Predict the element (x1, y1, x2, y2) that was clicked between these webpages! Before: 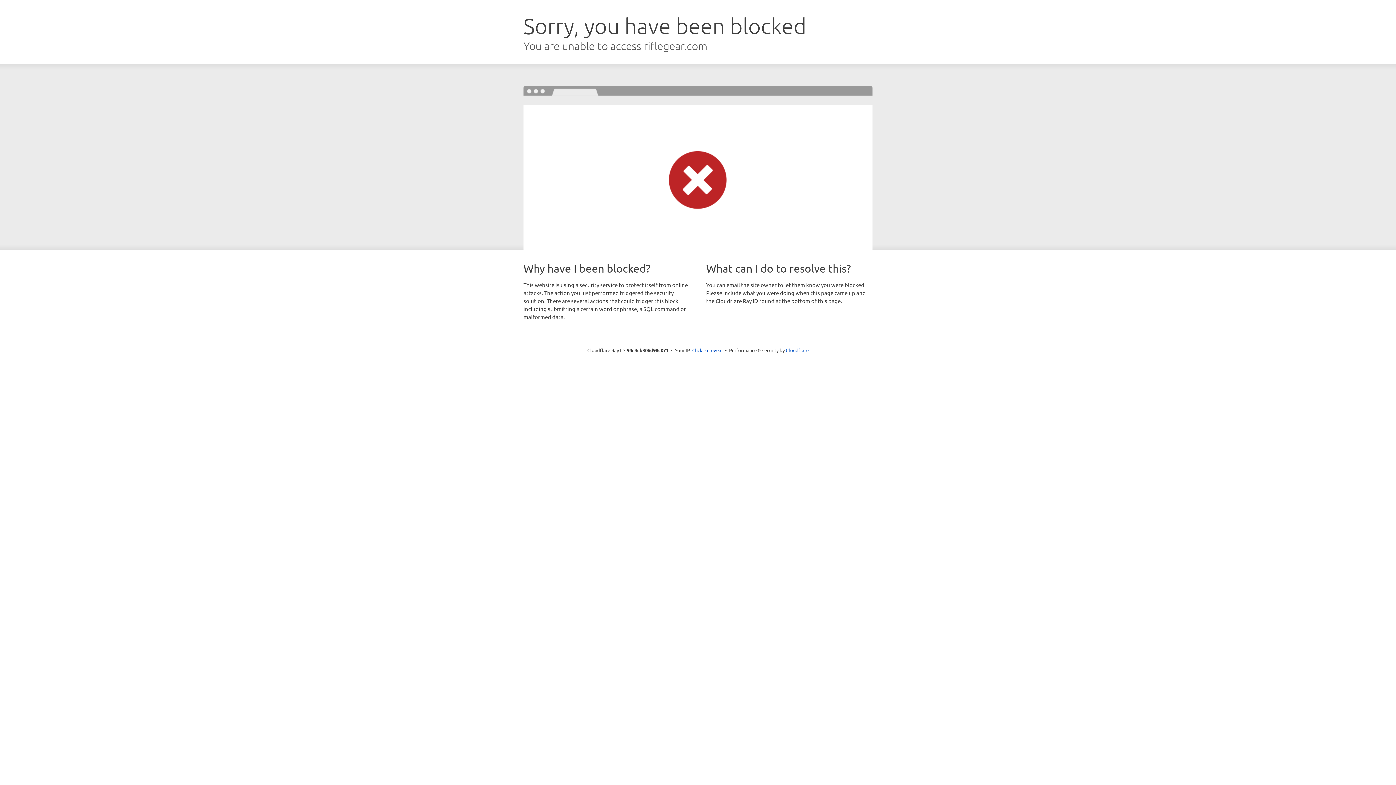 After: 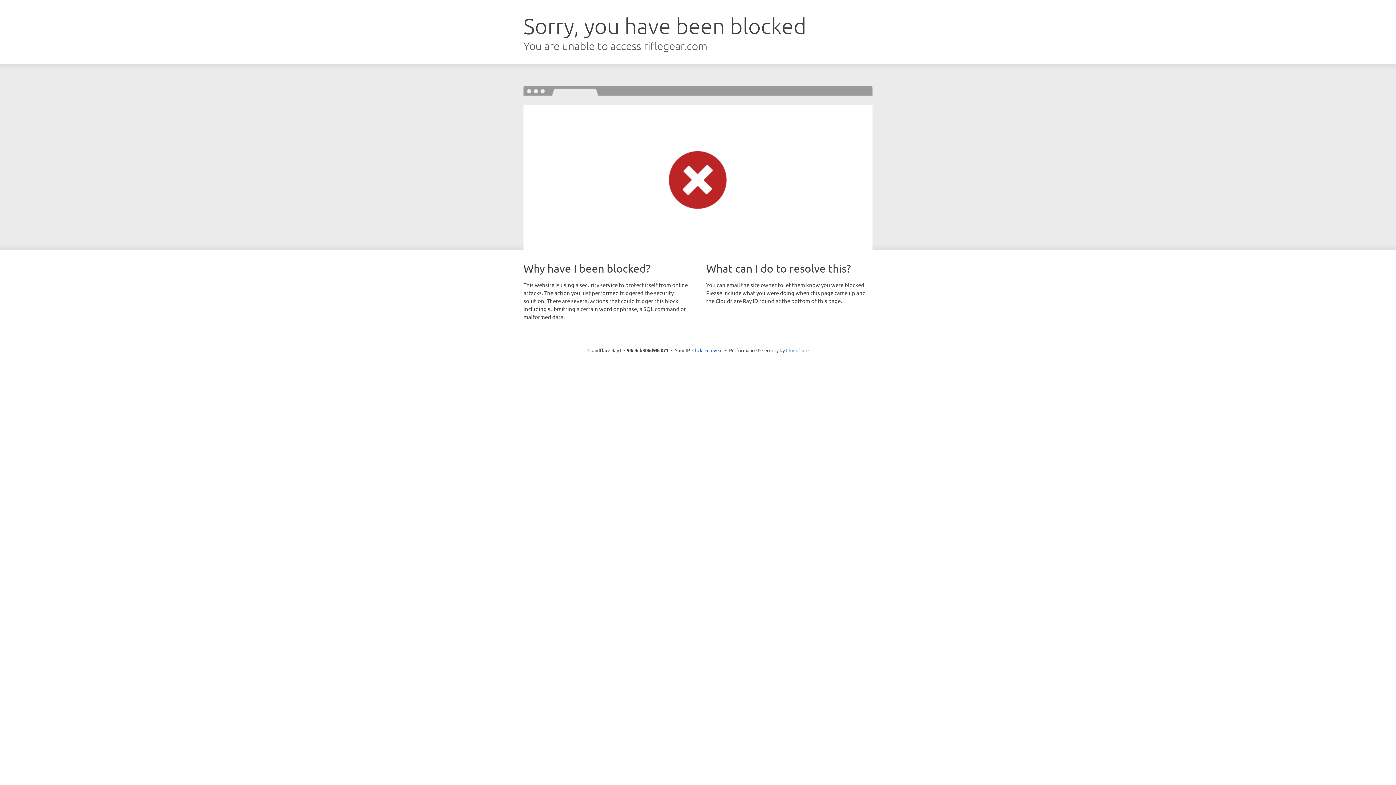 Action: label: Cloudflare bbox: (786, 347, 808, 353)